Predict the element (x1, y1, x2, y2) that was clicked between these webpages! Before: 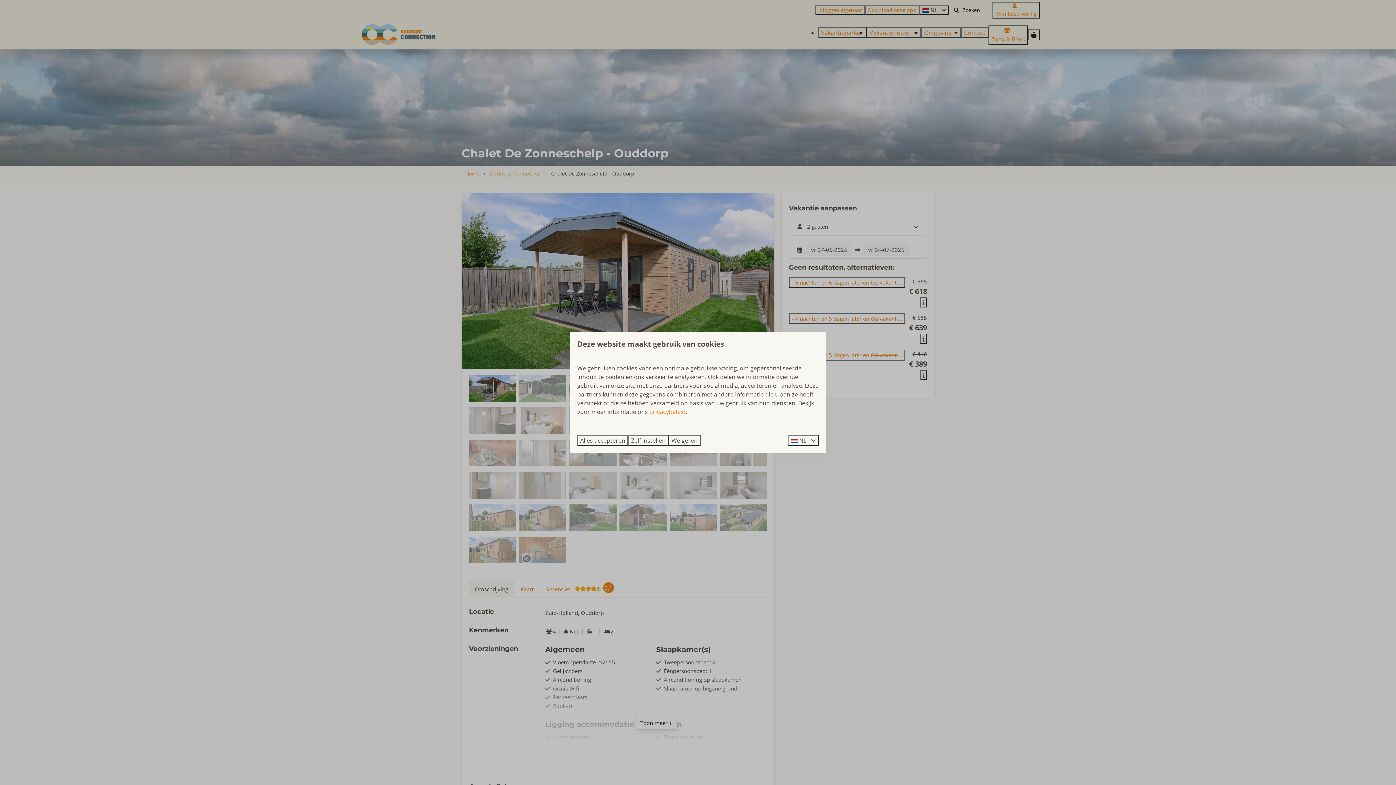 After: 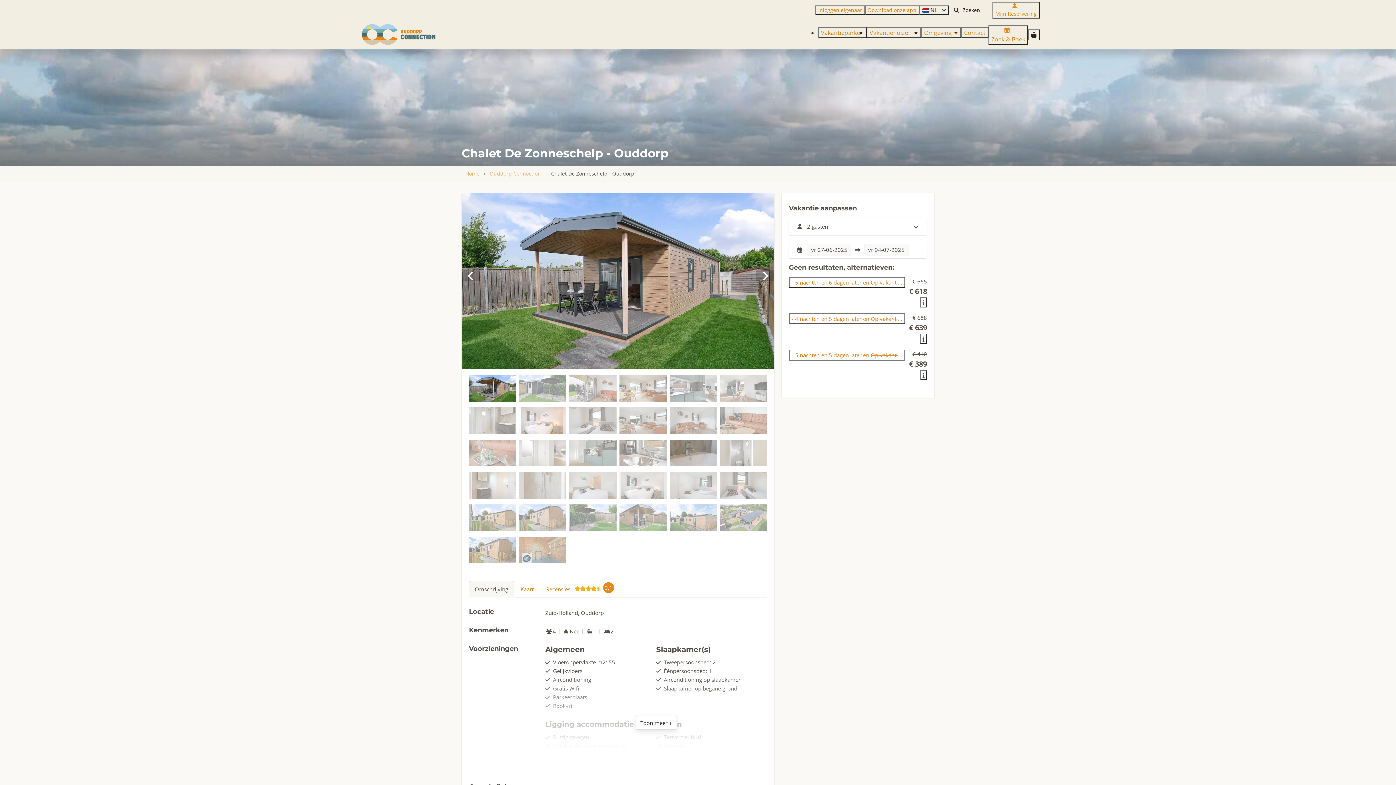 Action: bbox: (668, 435, 700, 446) label: Weigeren